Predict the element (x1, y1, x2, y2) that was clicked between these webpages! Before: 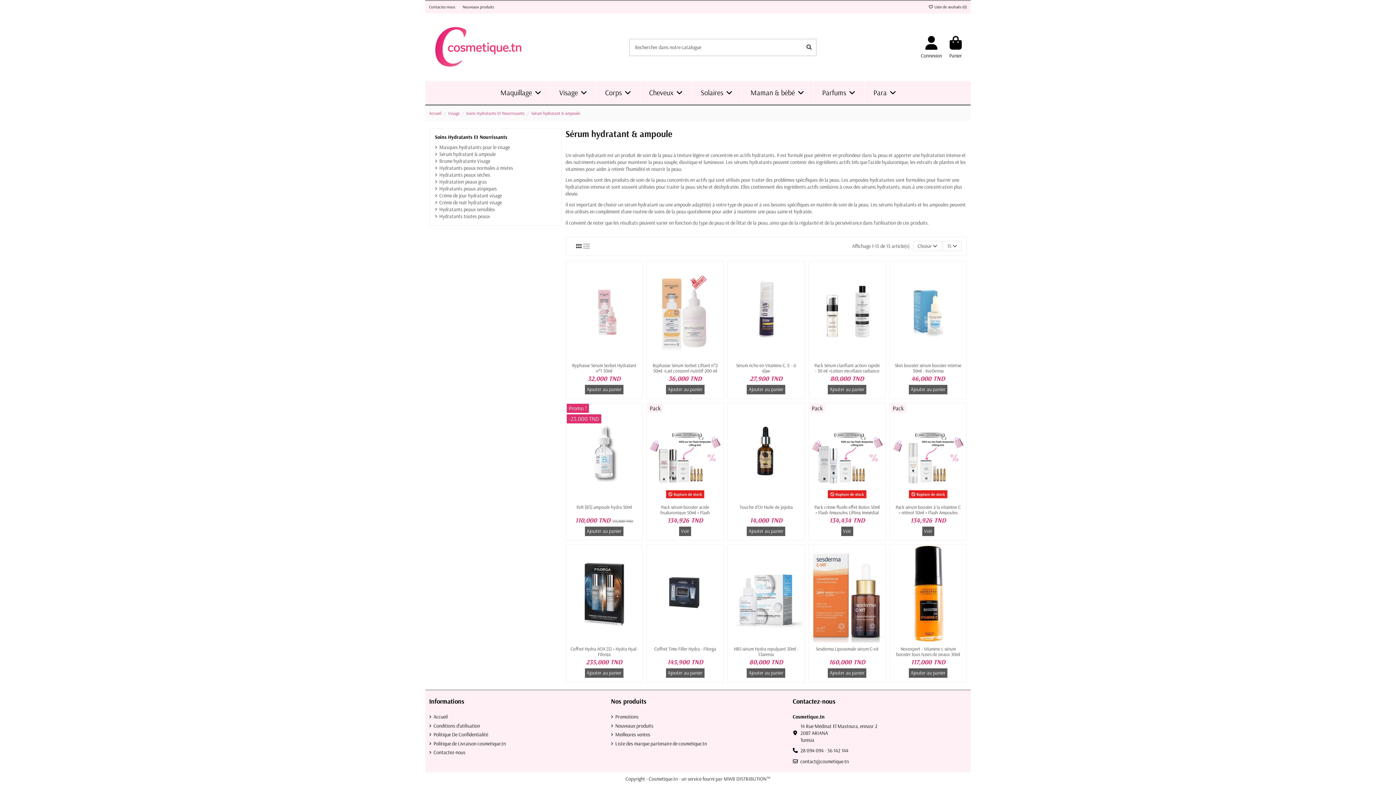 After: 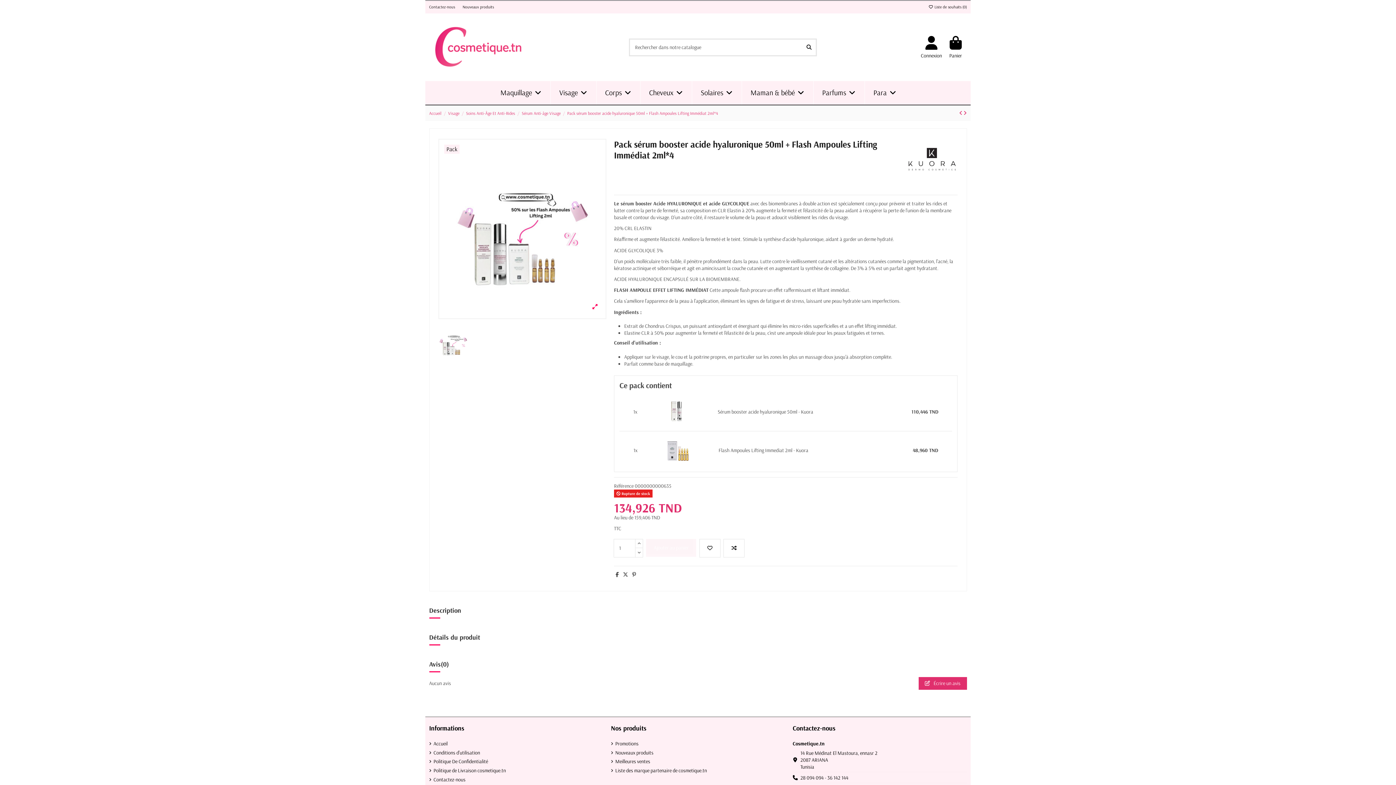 Action: bbox: (667, 517, 703, 524) label: 134,926 TND